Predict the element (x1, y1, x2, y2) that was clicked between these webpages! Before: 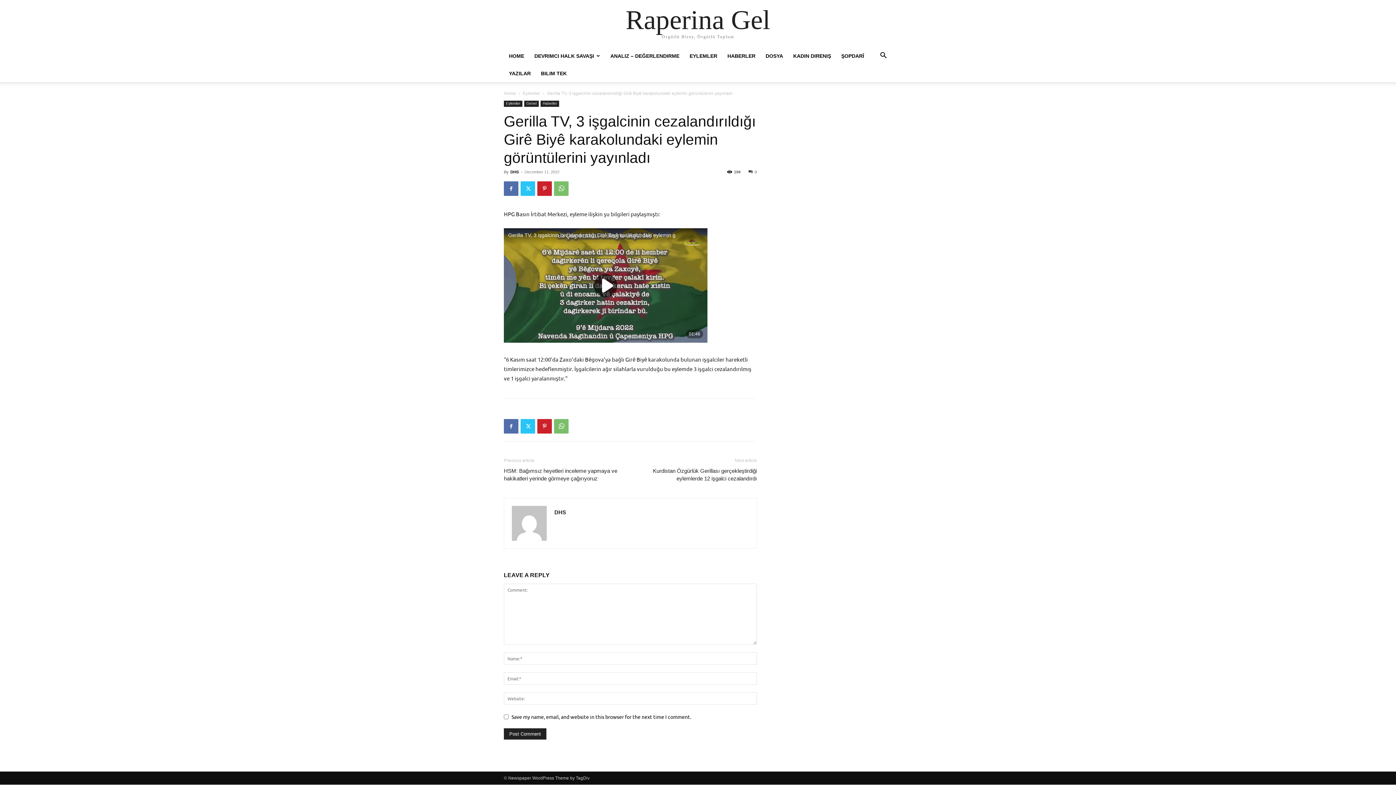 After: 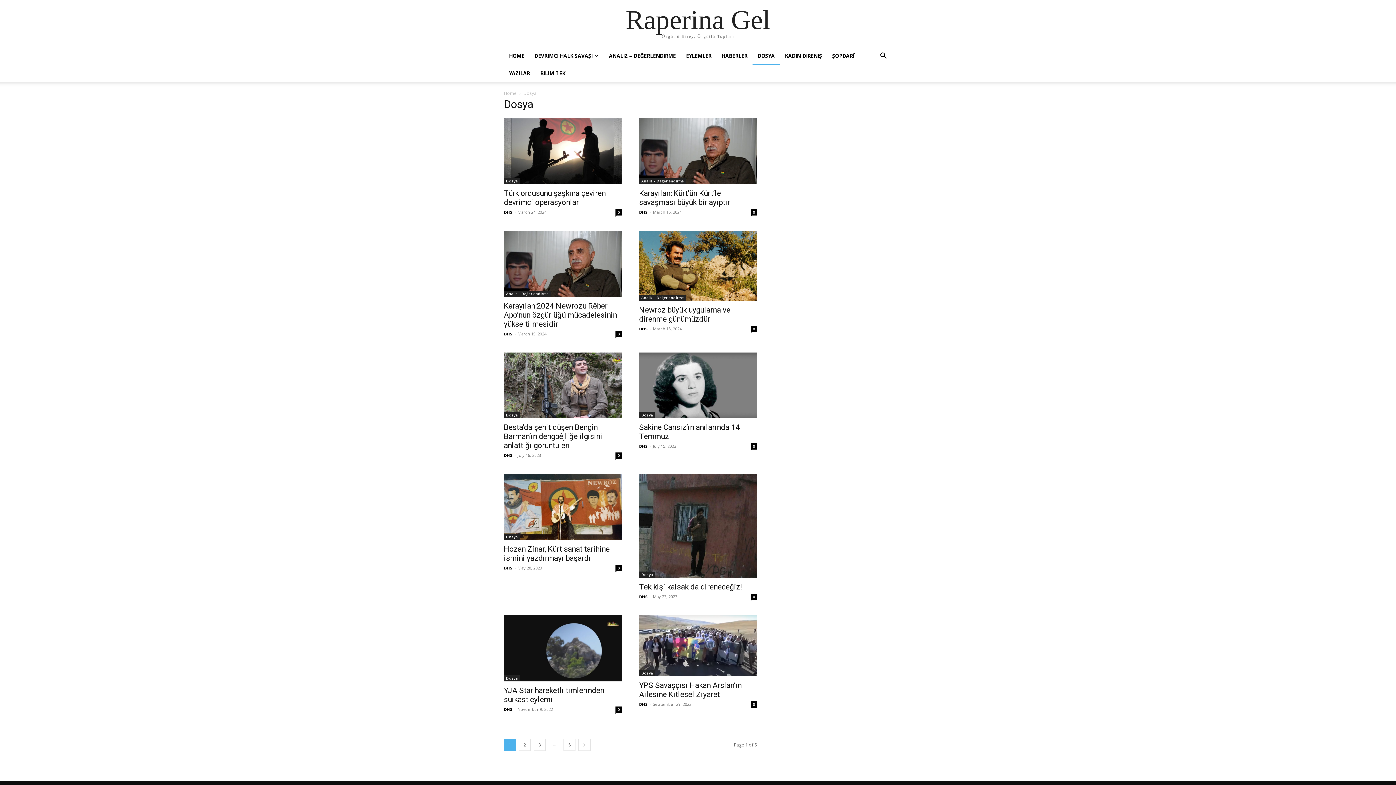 Action: bbox: (760, 47, 788, 64) label: DOSYA